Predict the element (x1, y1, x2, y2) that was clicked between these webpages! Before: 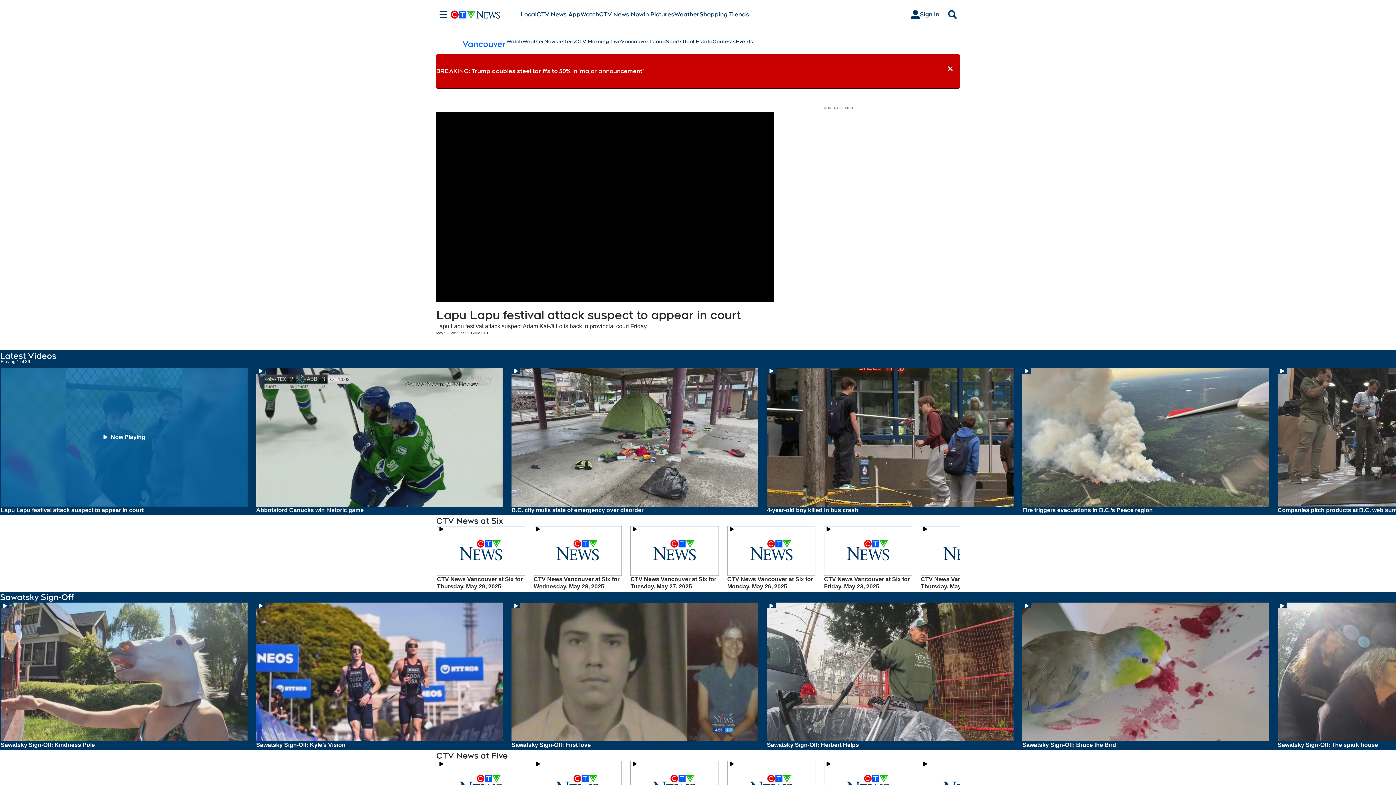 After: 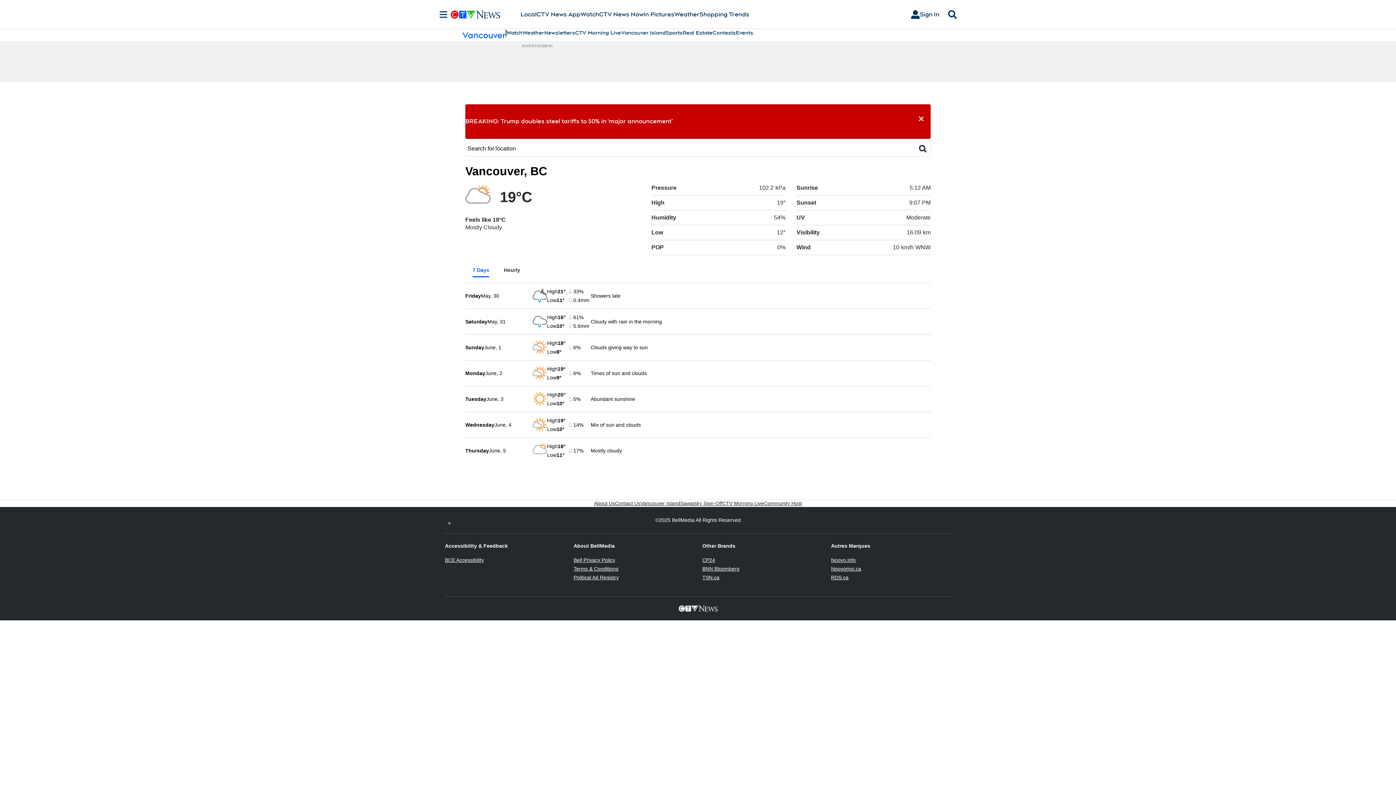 Action: label: Weather bbox: (522, 37, 544, 45)